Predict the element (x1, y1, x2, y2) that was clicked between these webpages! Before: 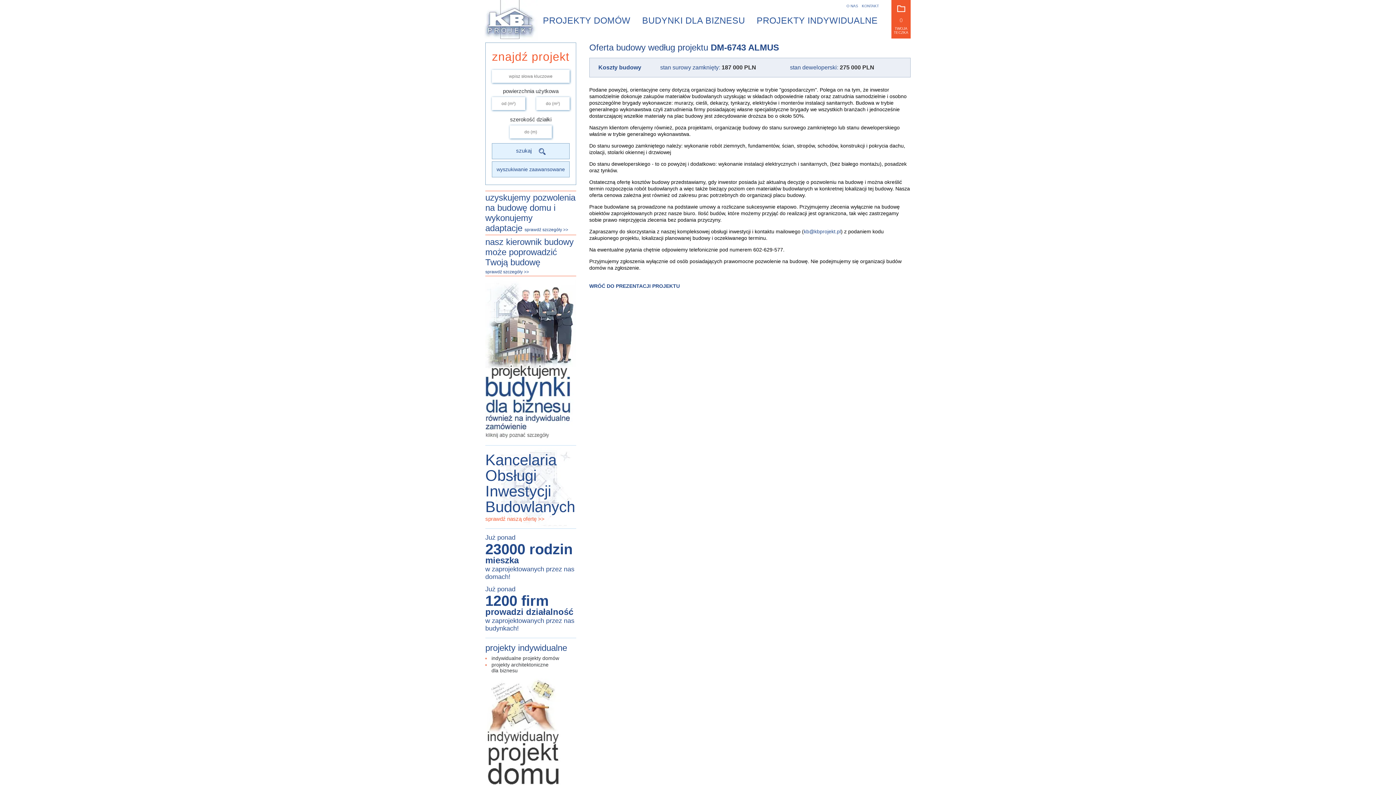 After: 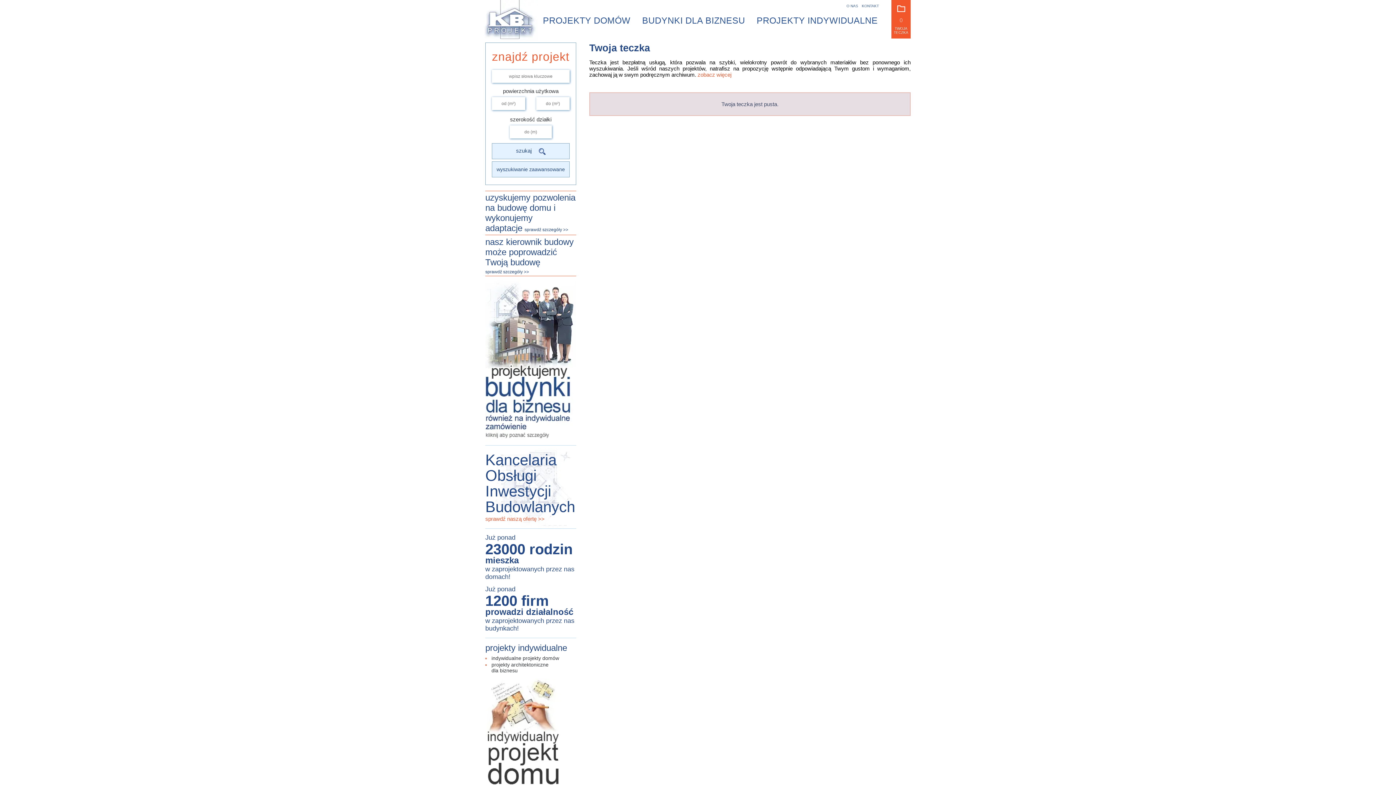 Action: bbox: (891, 0, 910, 38) label: 0
TWOJA TECZKA